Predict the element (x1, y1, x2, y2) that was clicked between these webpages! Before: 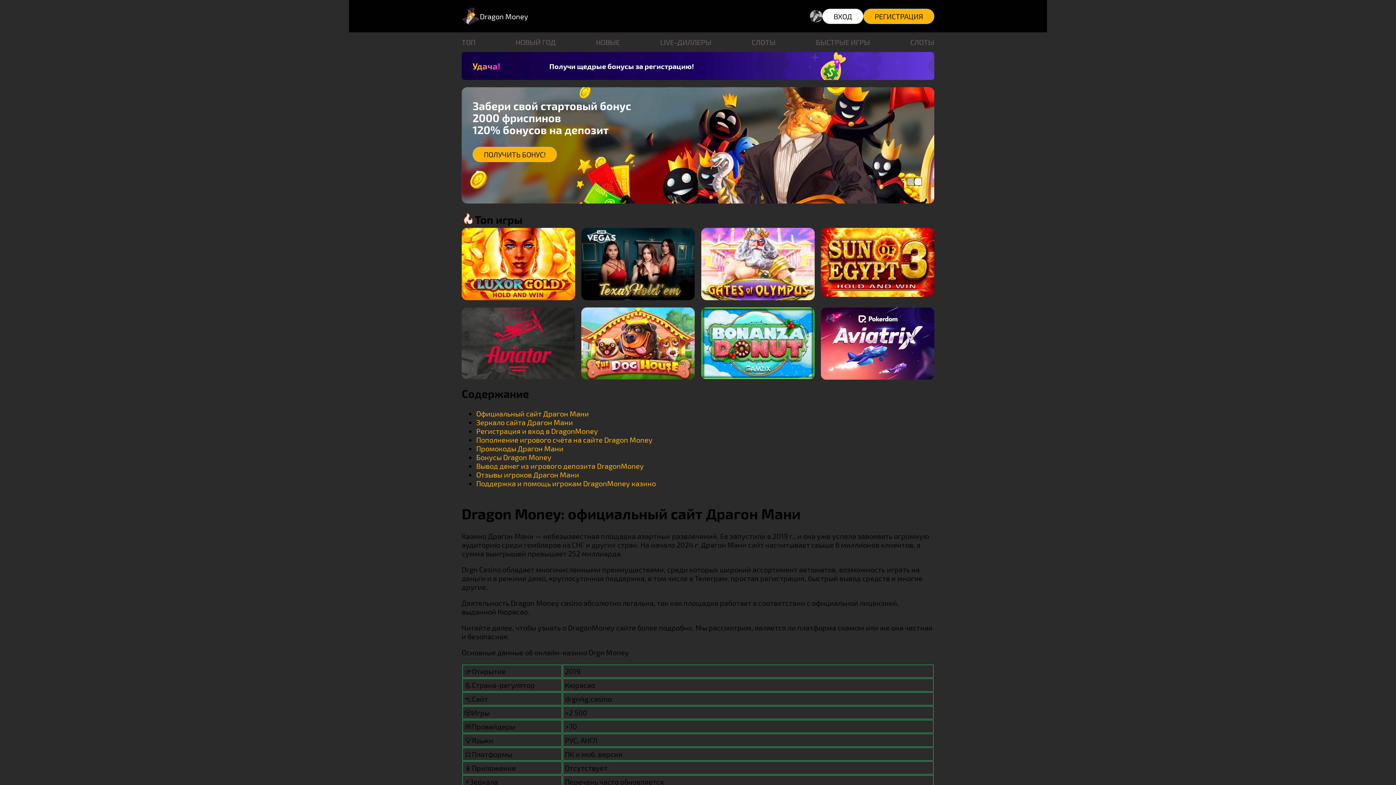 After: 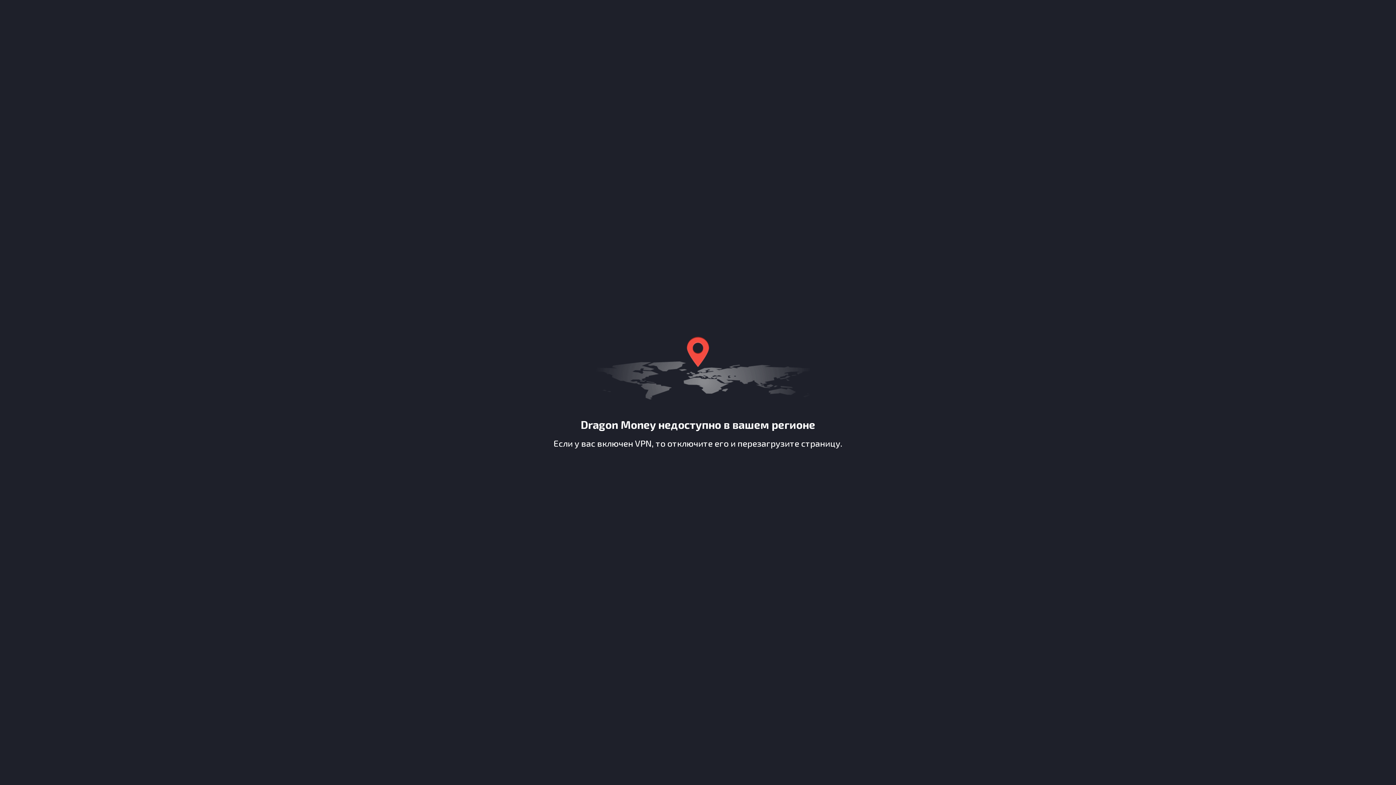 Action: bbox: (821, 307, 934, 379)